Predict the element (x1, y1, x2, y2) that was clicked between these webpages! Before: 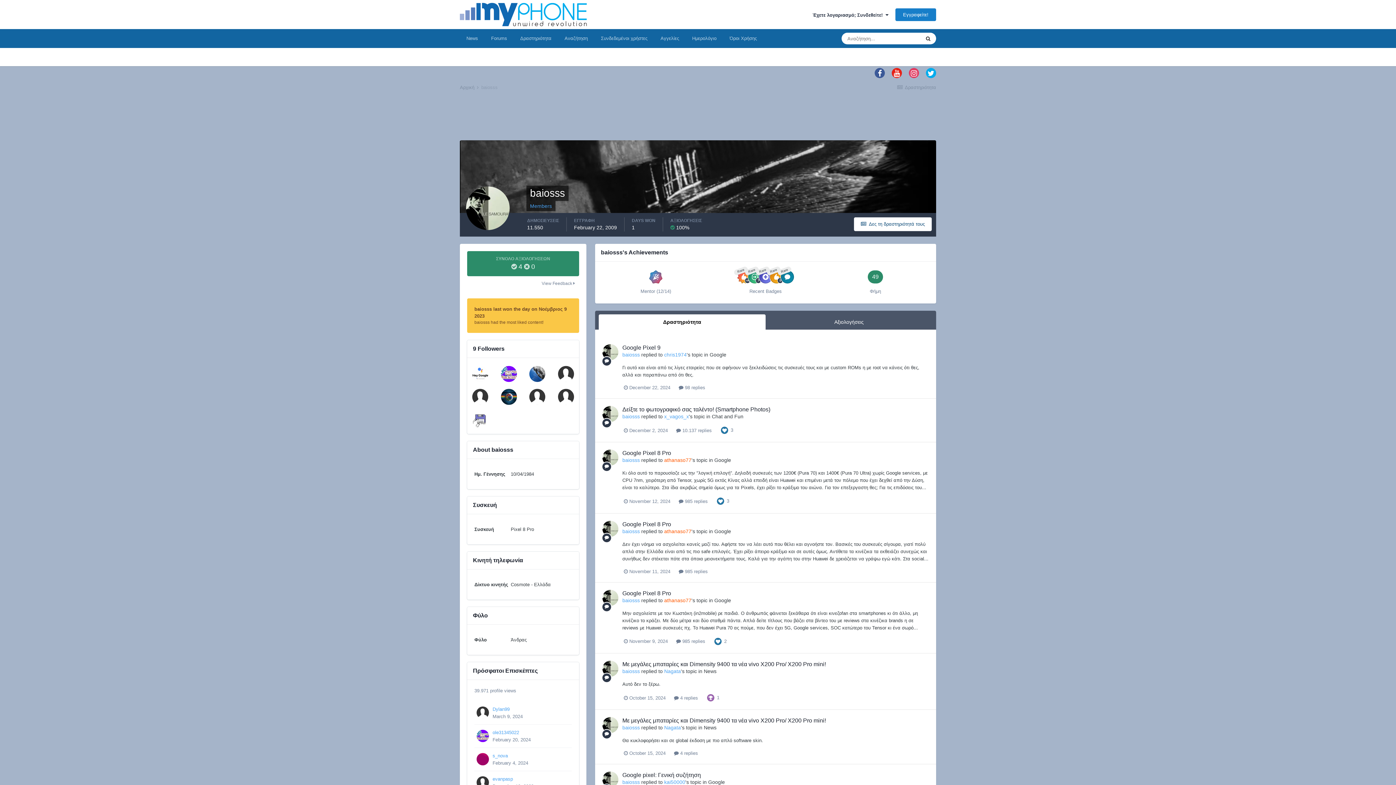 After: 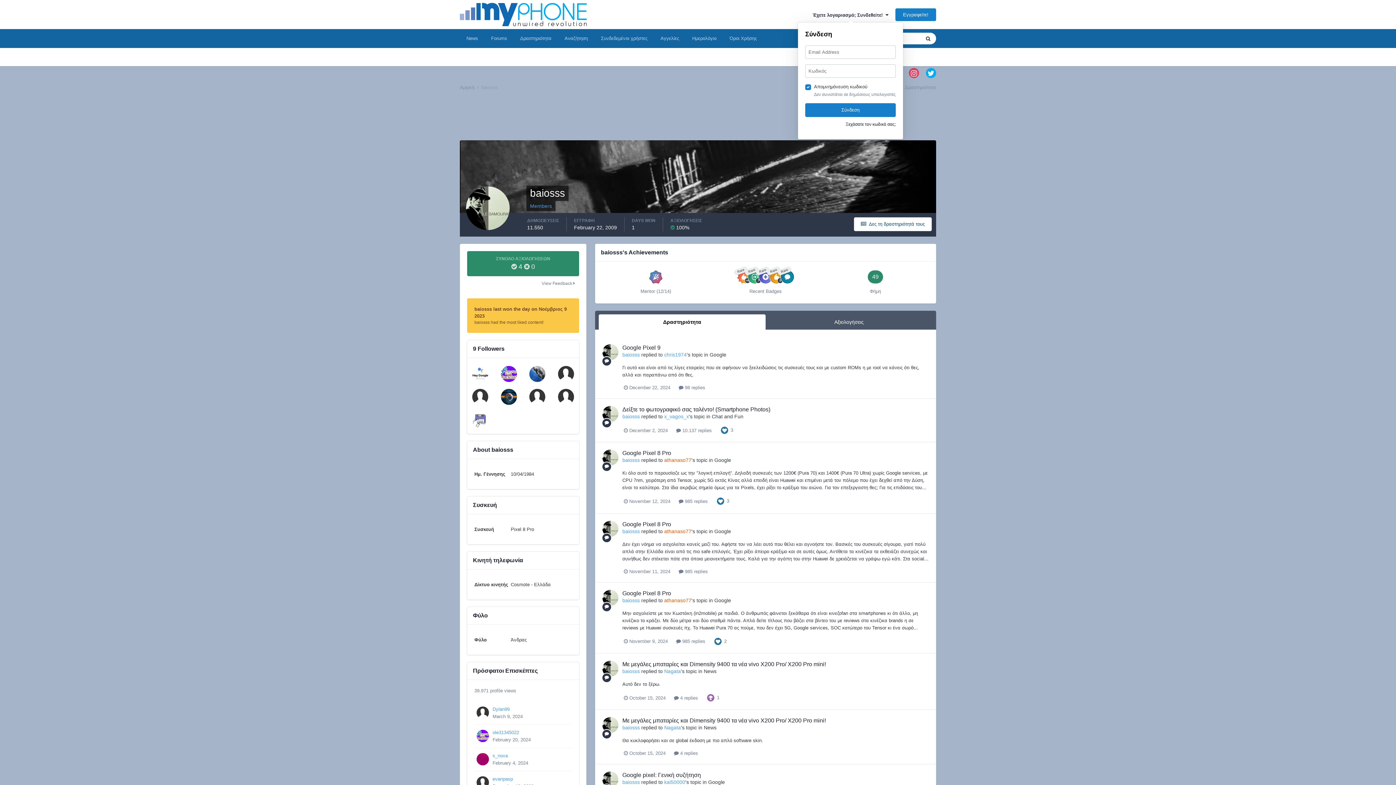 Action: label: Έχετε λογαριασμό; Συνδεθείτε!   bbox: (812, 12, 888, 17)